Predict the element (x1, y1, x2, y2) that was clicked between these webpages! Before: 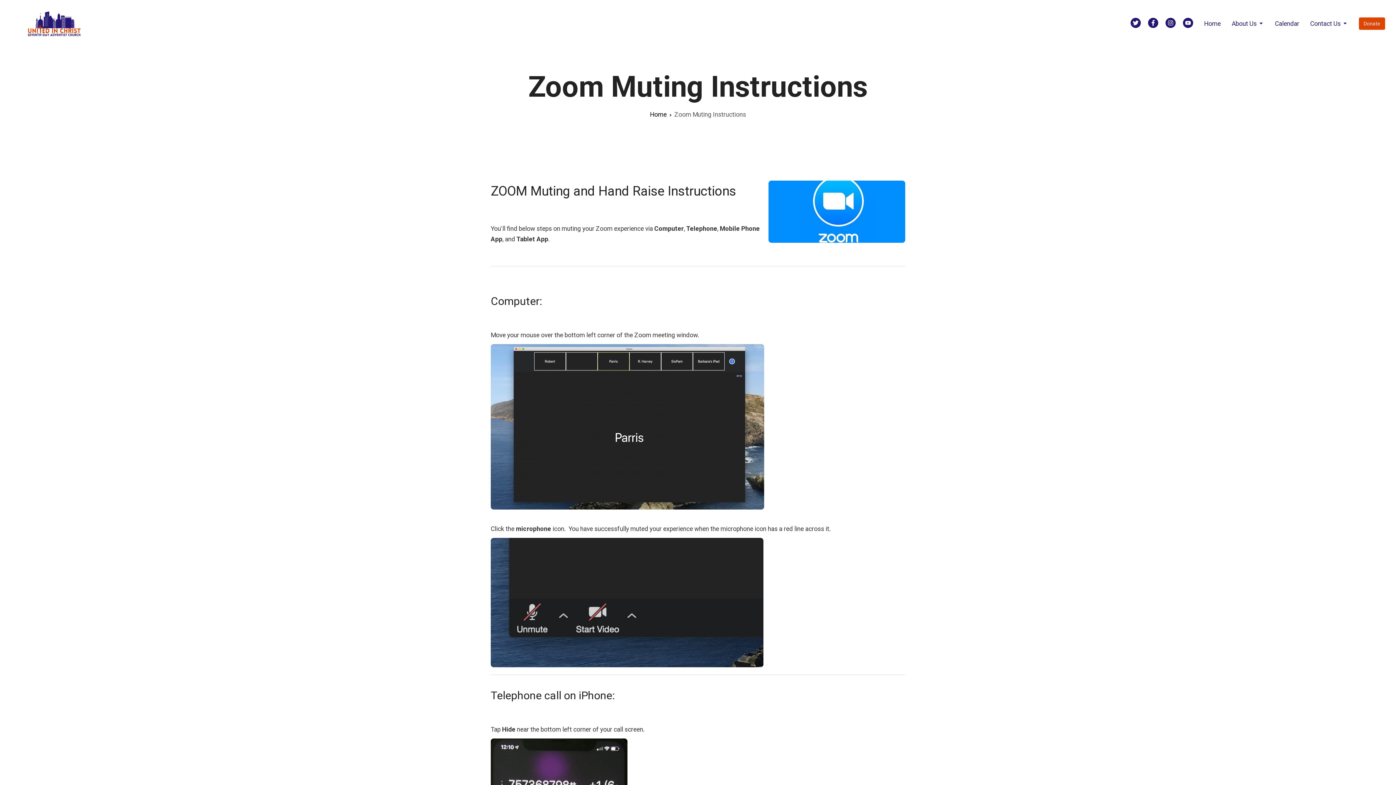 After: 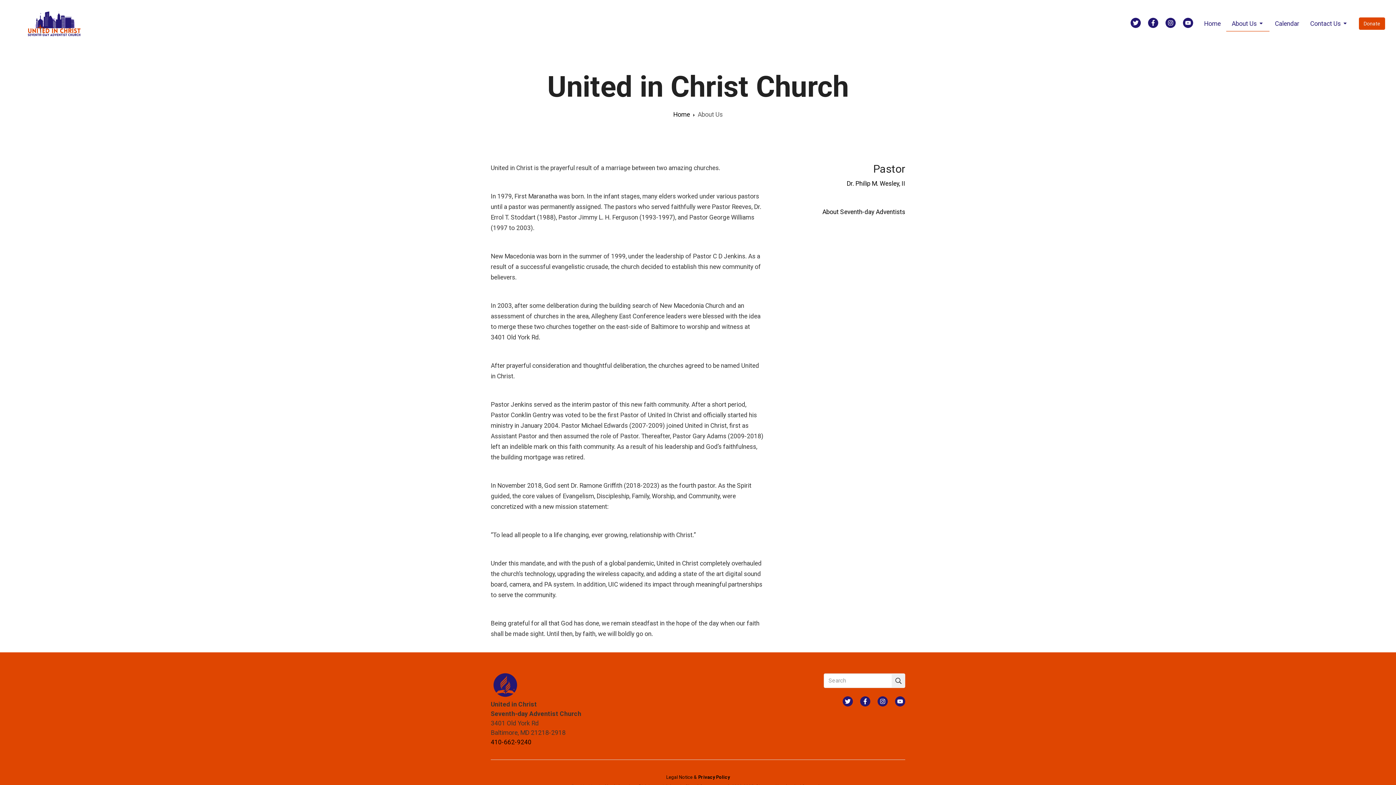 Action: label: About Us  bbox: (1226, 16, 1269, 30)